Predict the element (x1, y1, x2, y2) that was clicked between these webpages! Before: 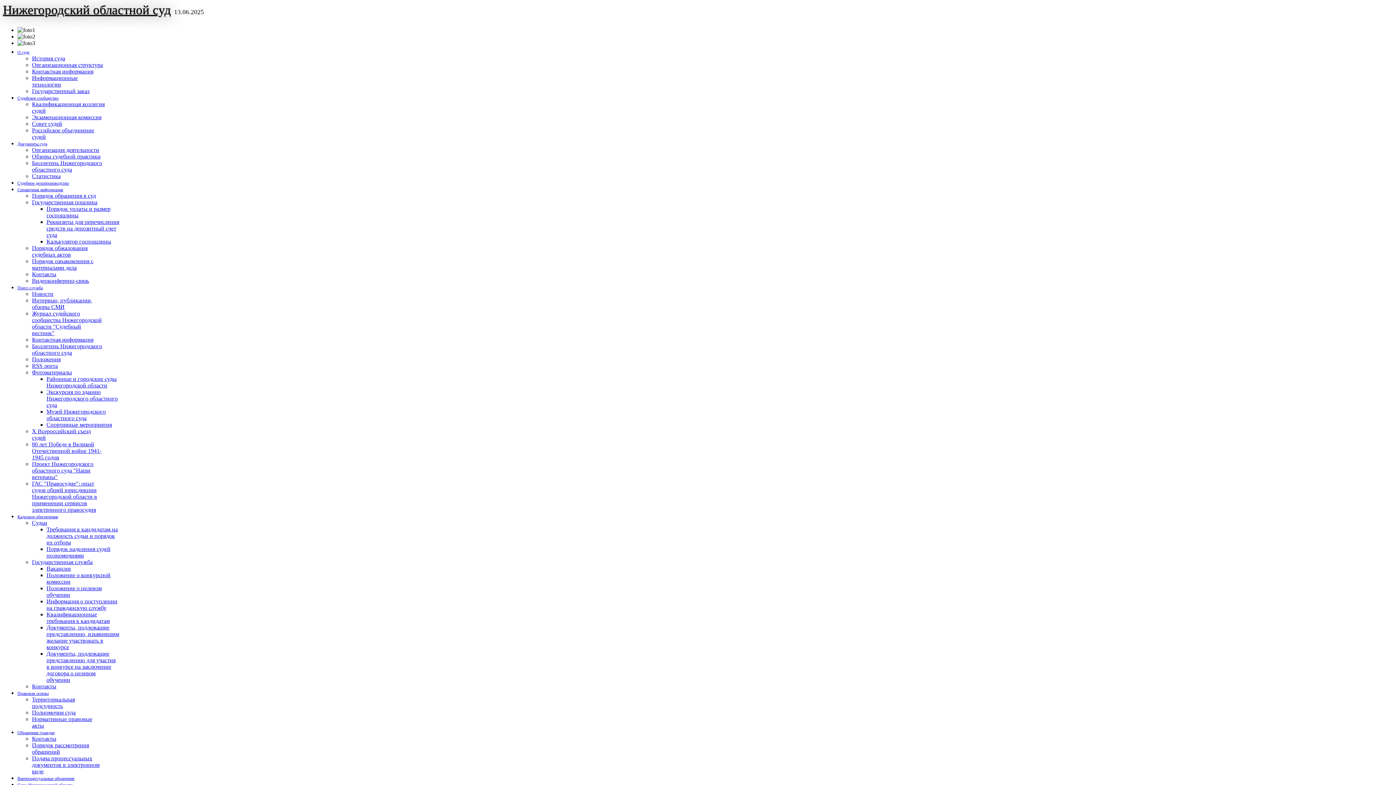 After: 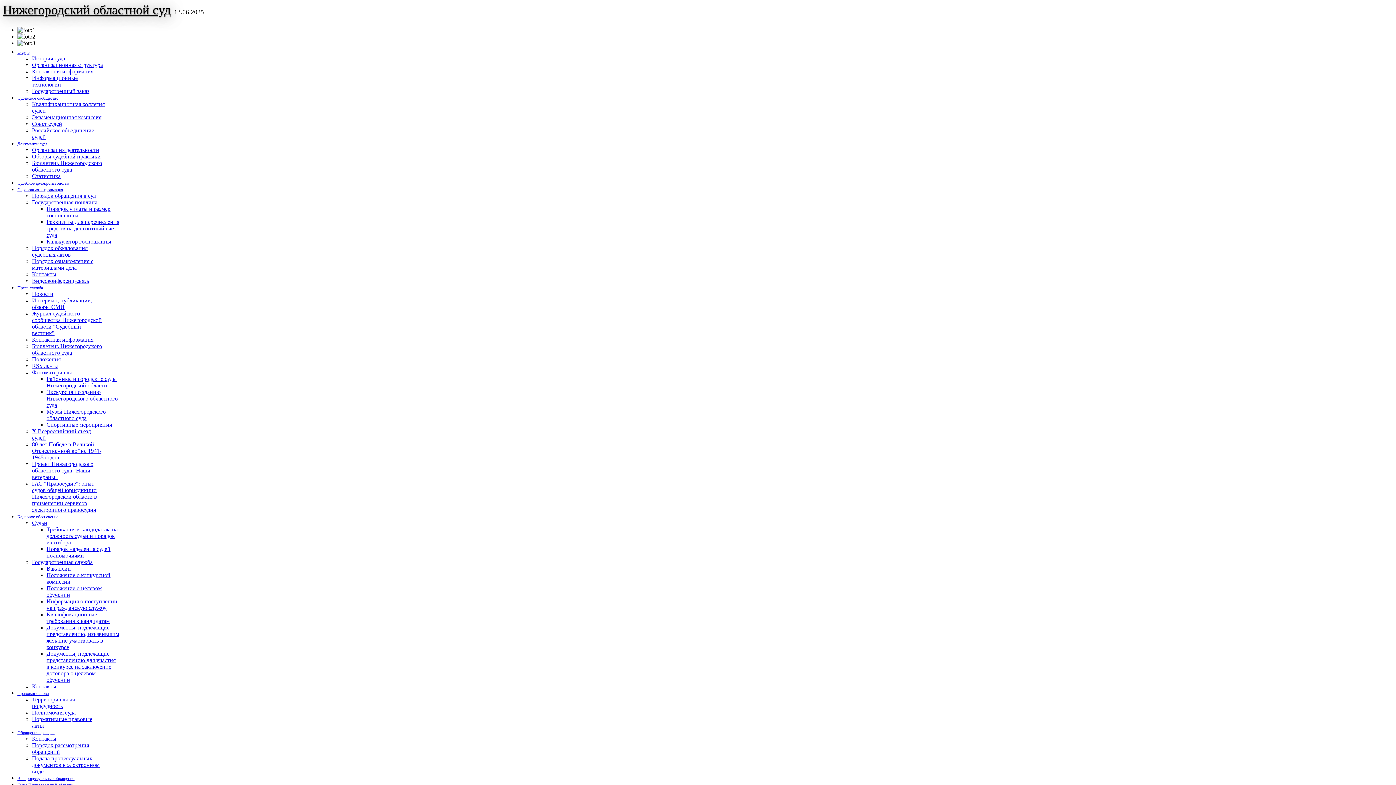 Action: bbox: (32, 683, 56, 689) label: Контакты